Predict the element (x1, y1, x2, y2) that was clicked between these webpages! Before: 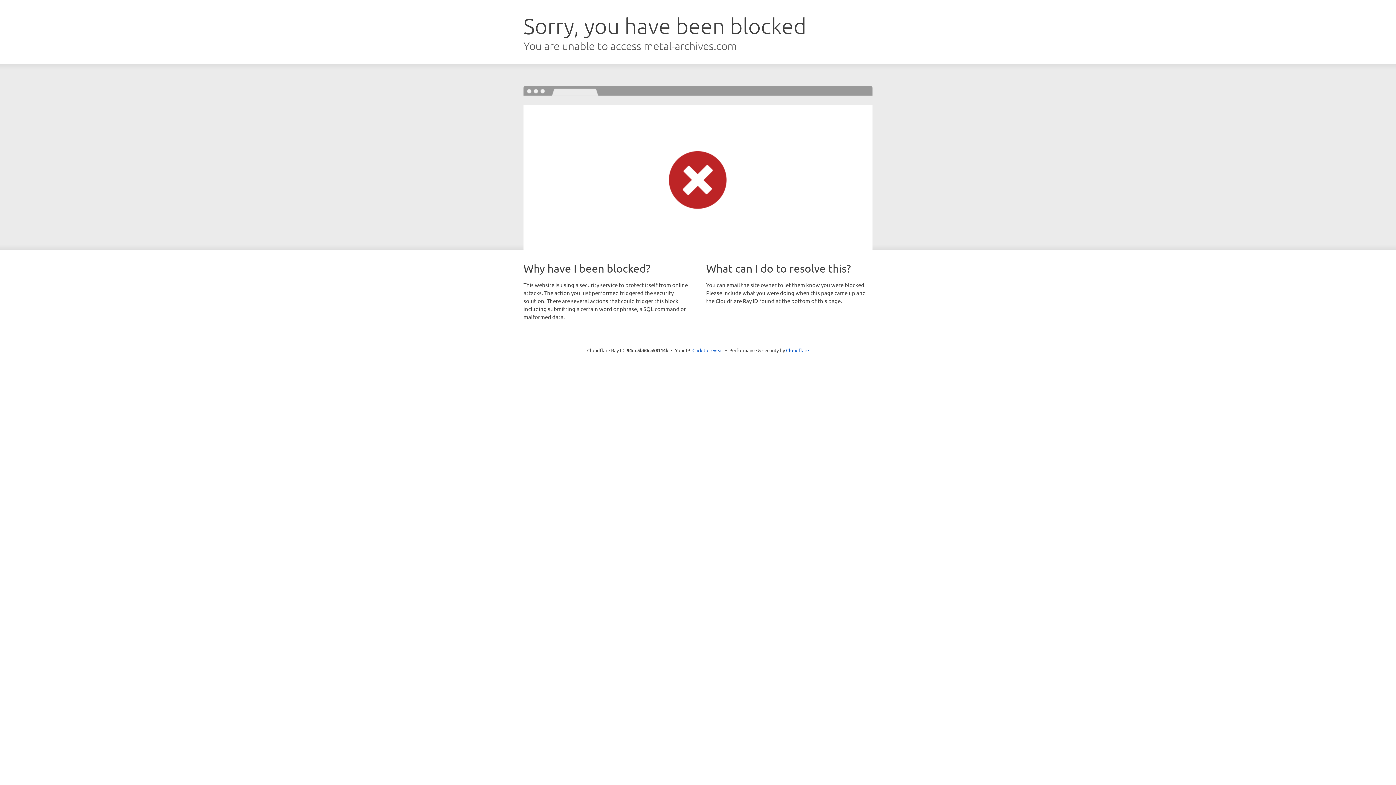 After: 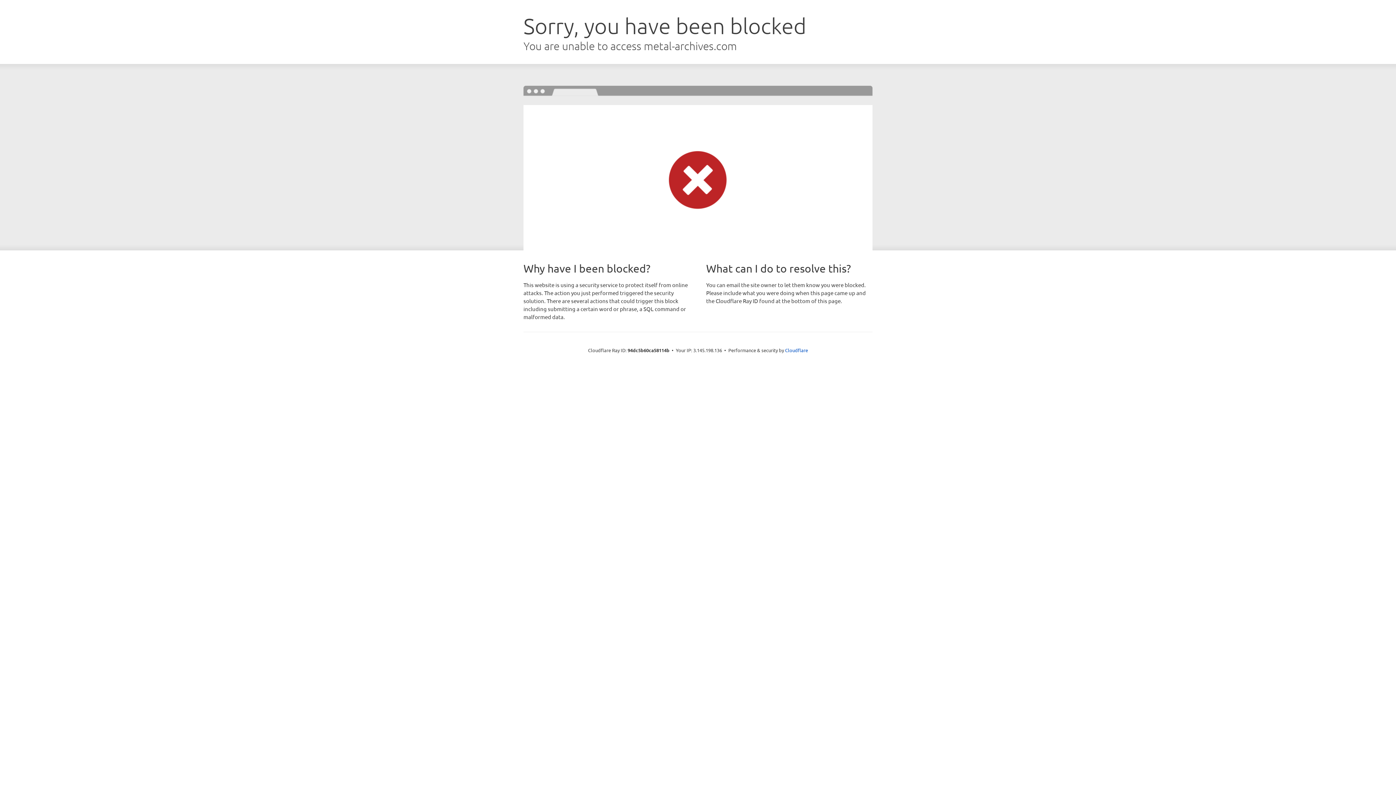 Action: bbox: (692, 346, 723, 353) label: Click to reveal